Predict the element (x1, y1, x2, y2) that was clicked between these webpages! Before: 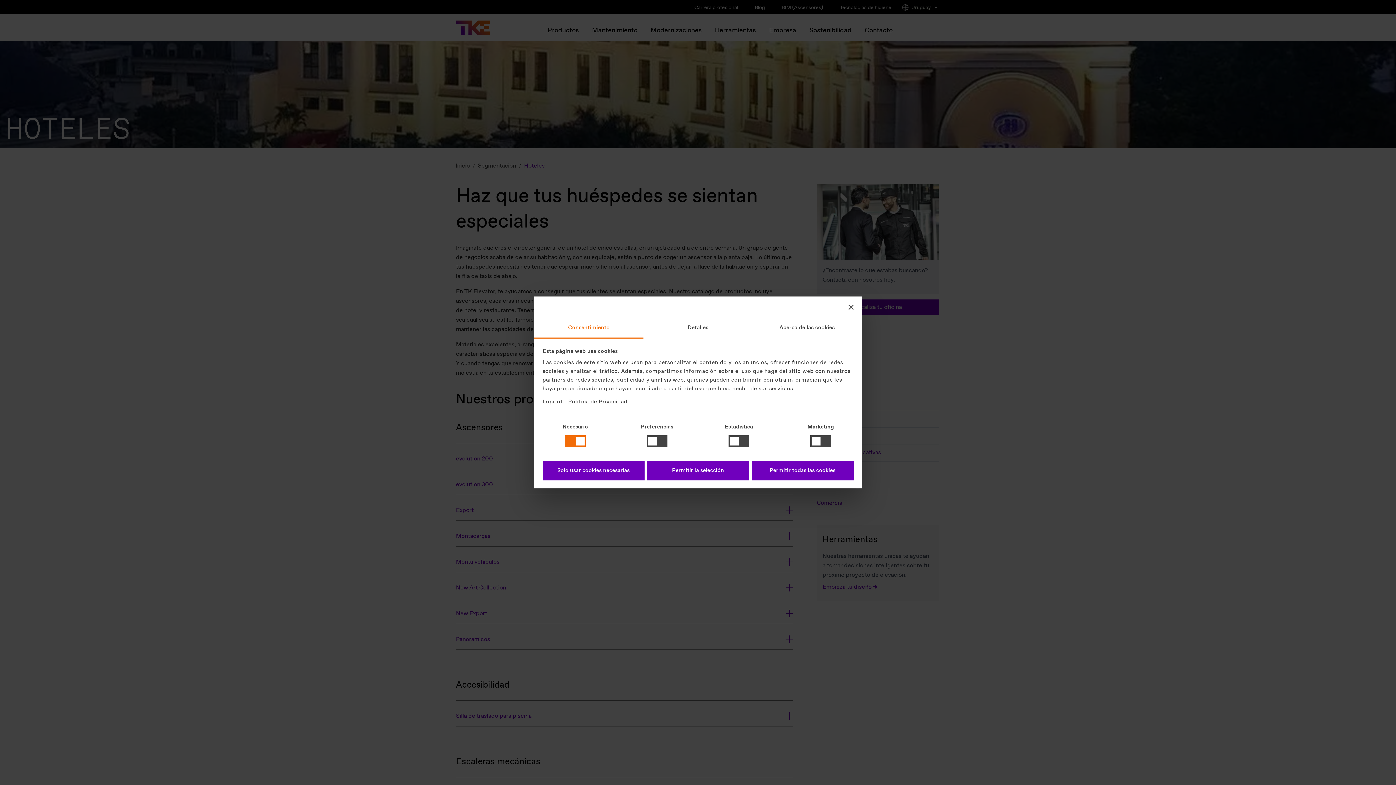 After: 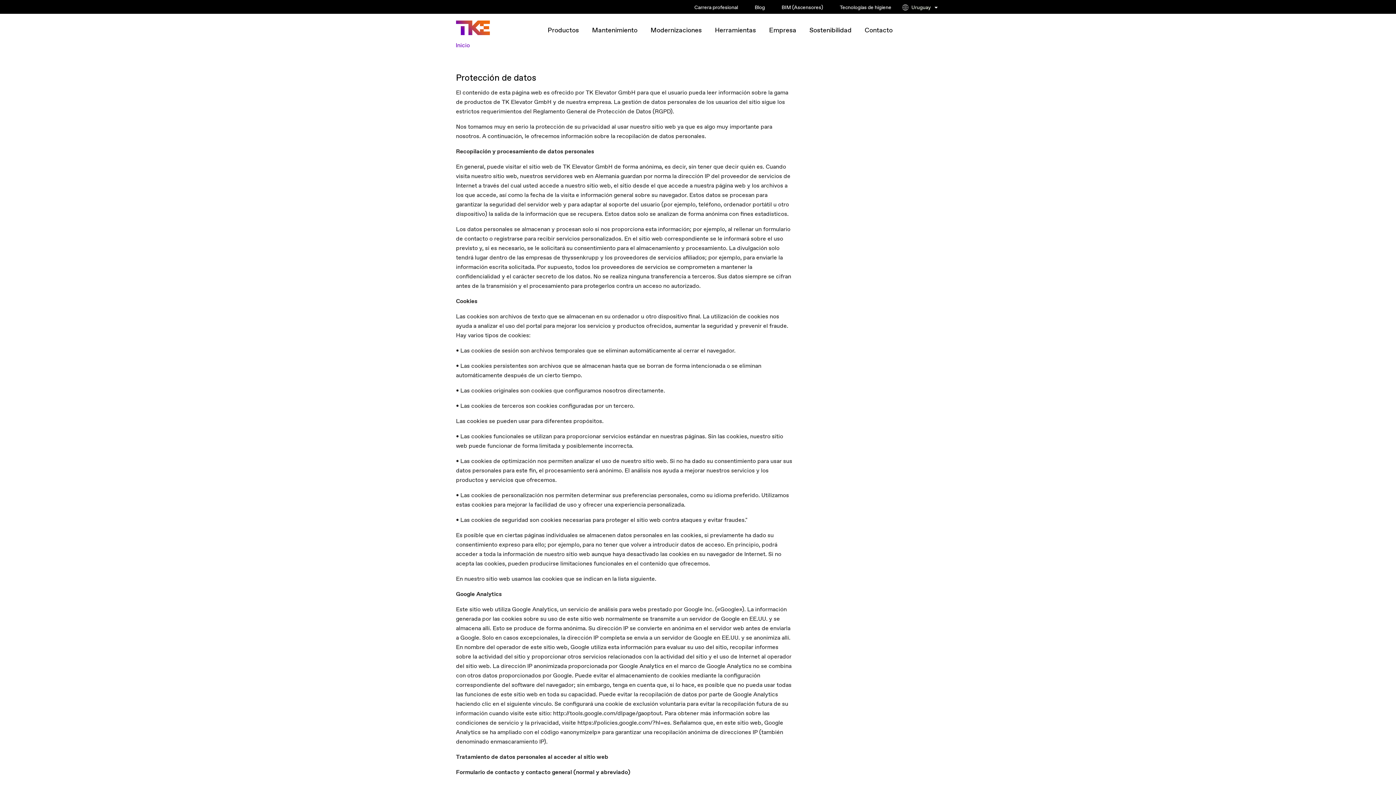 Action: label: Política de Privacidad bbox: (568, 398, 627, 405)